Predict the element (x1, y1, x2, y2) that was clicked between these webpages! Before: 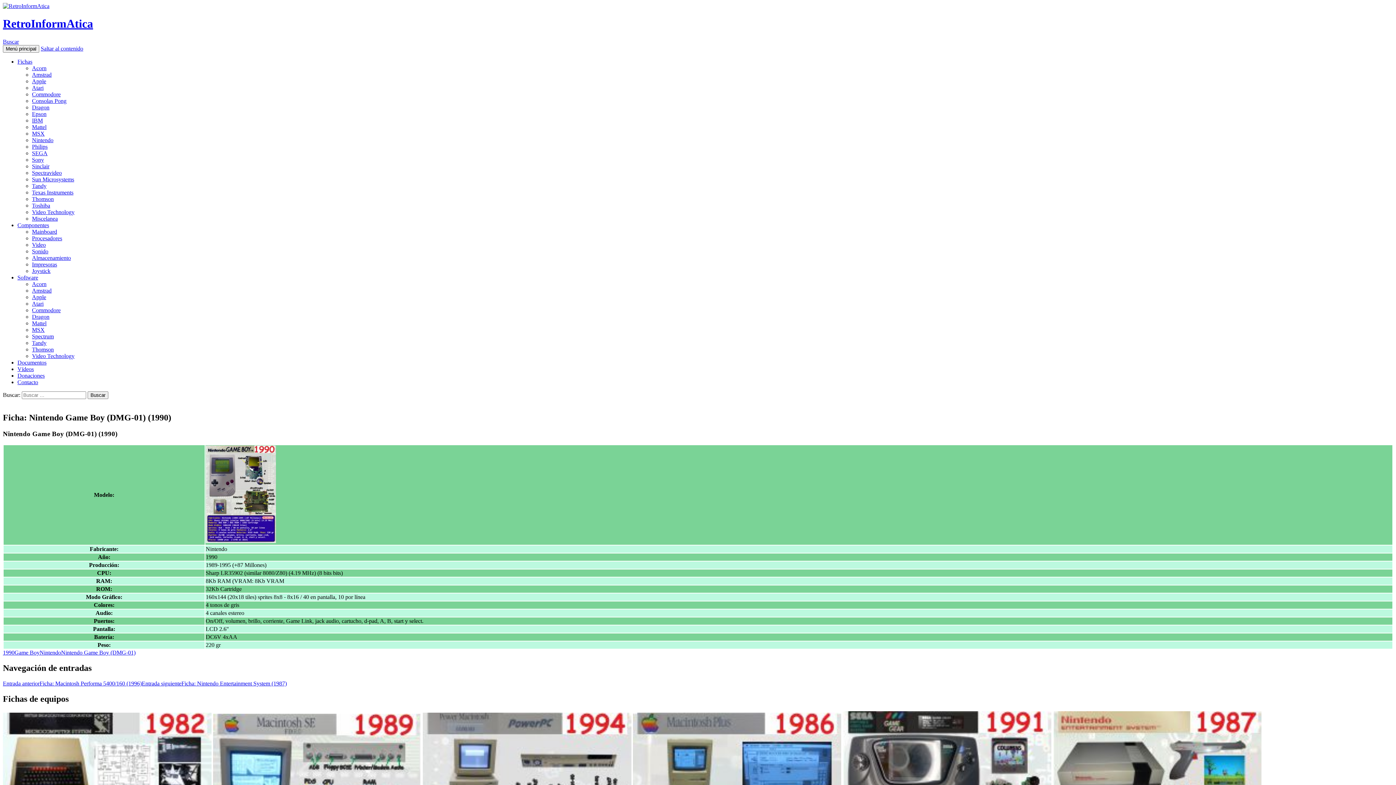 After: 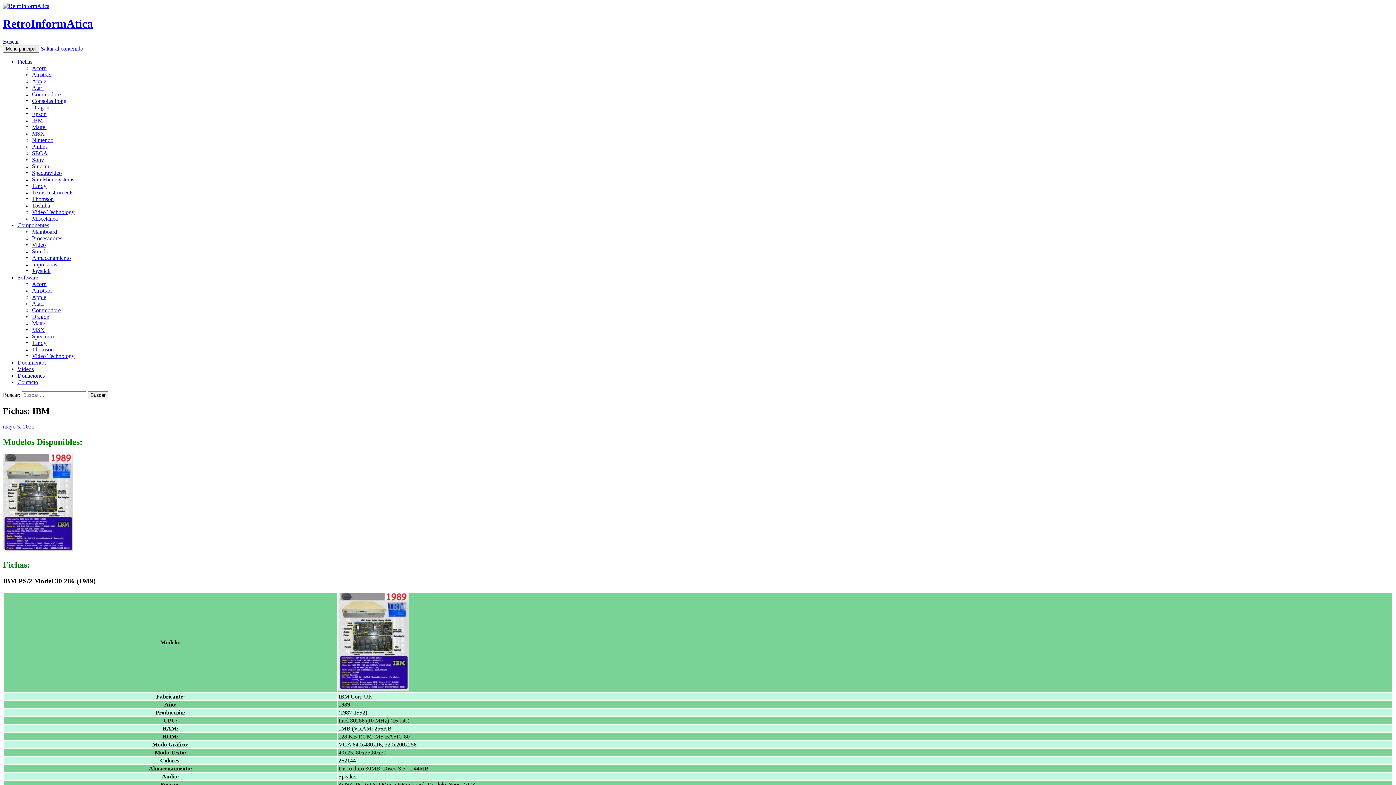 Action: label: IBM bbox: (32, 117, 42, 123)